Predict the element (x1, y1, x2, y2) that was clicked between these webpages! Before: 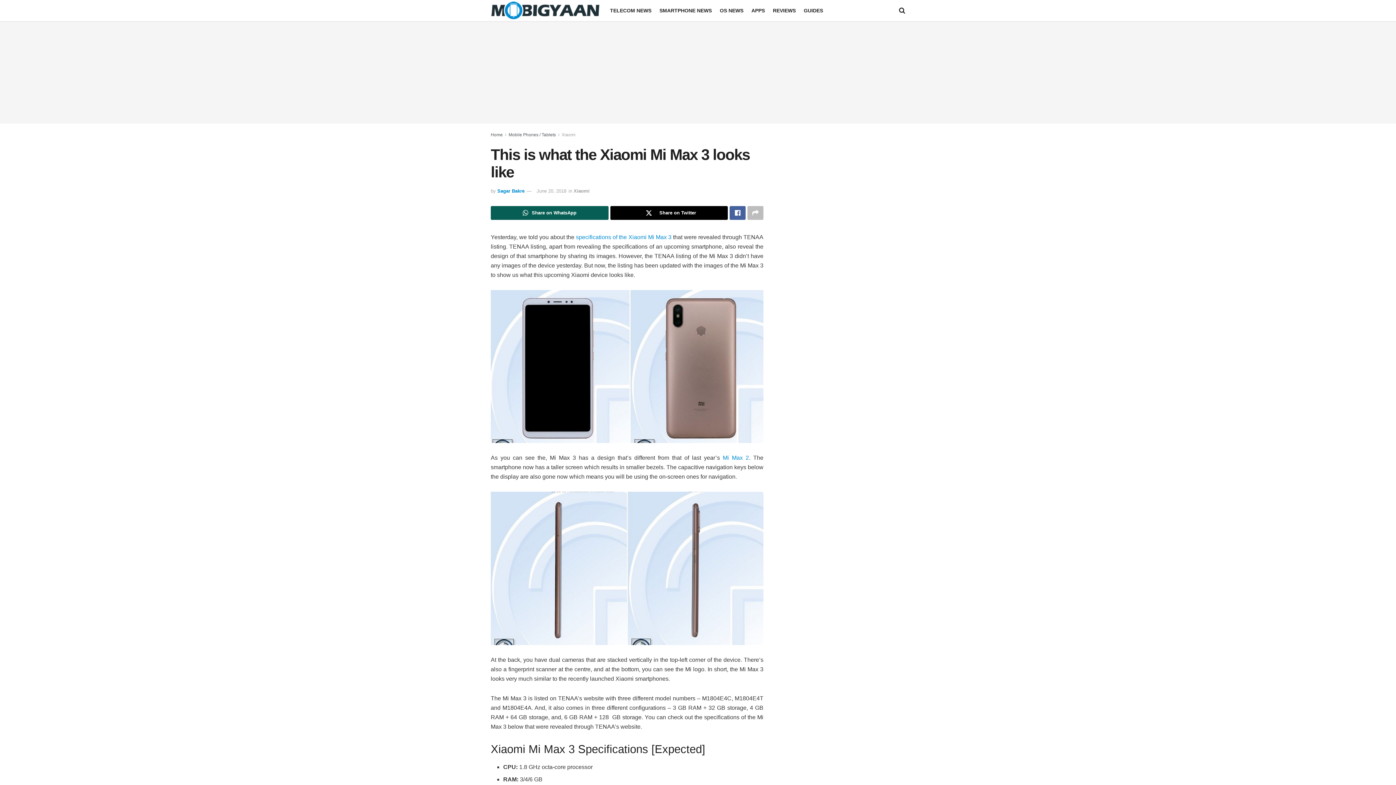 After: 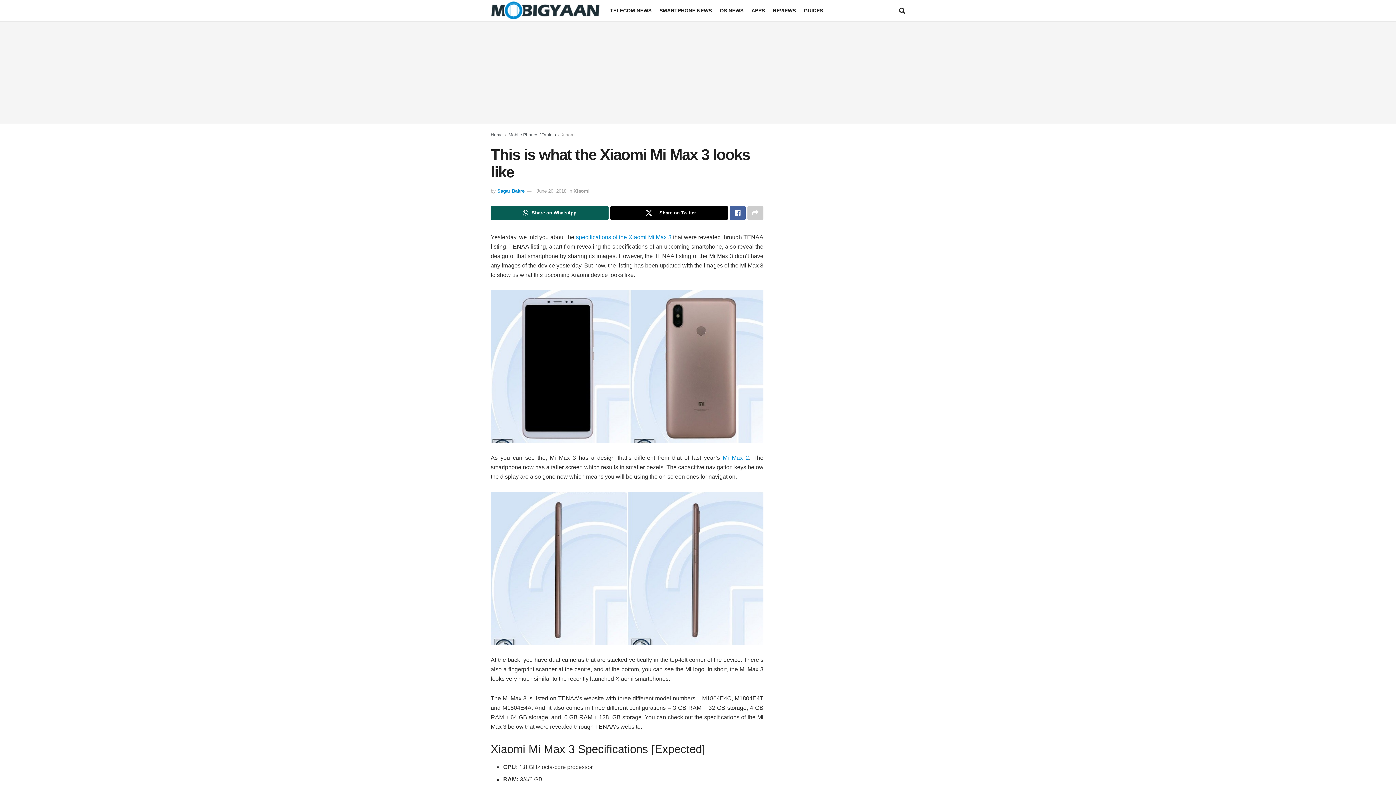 Action: bbox: (747, 206, 763, 219)